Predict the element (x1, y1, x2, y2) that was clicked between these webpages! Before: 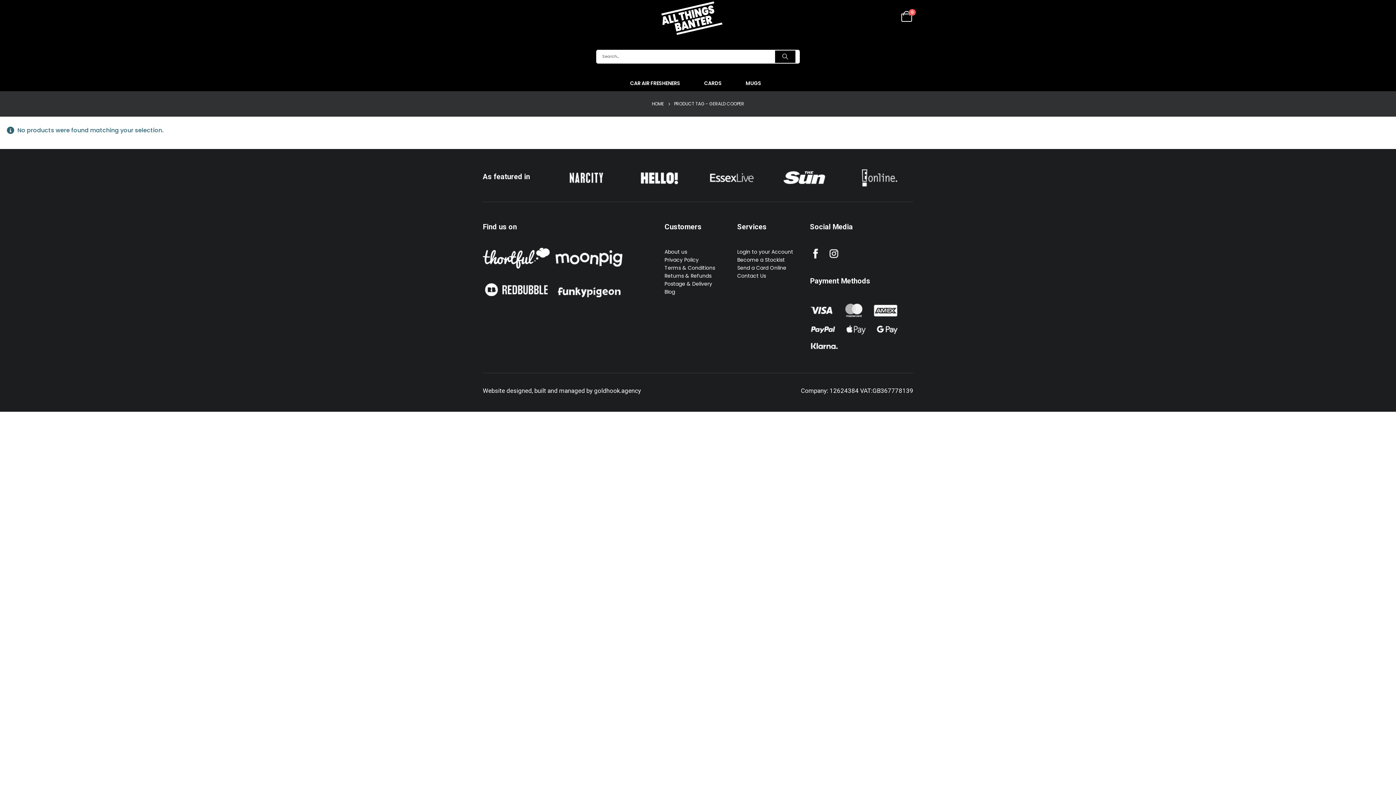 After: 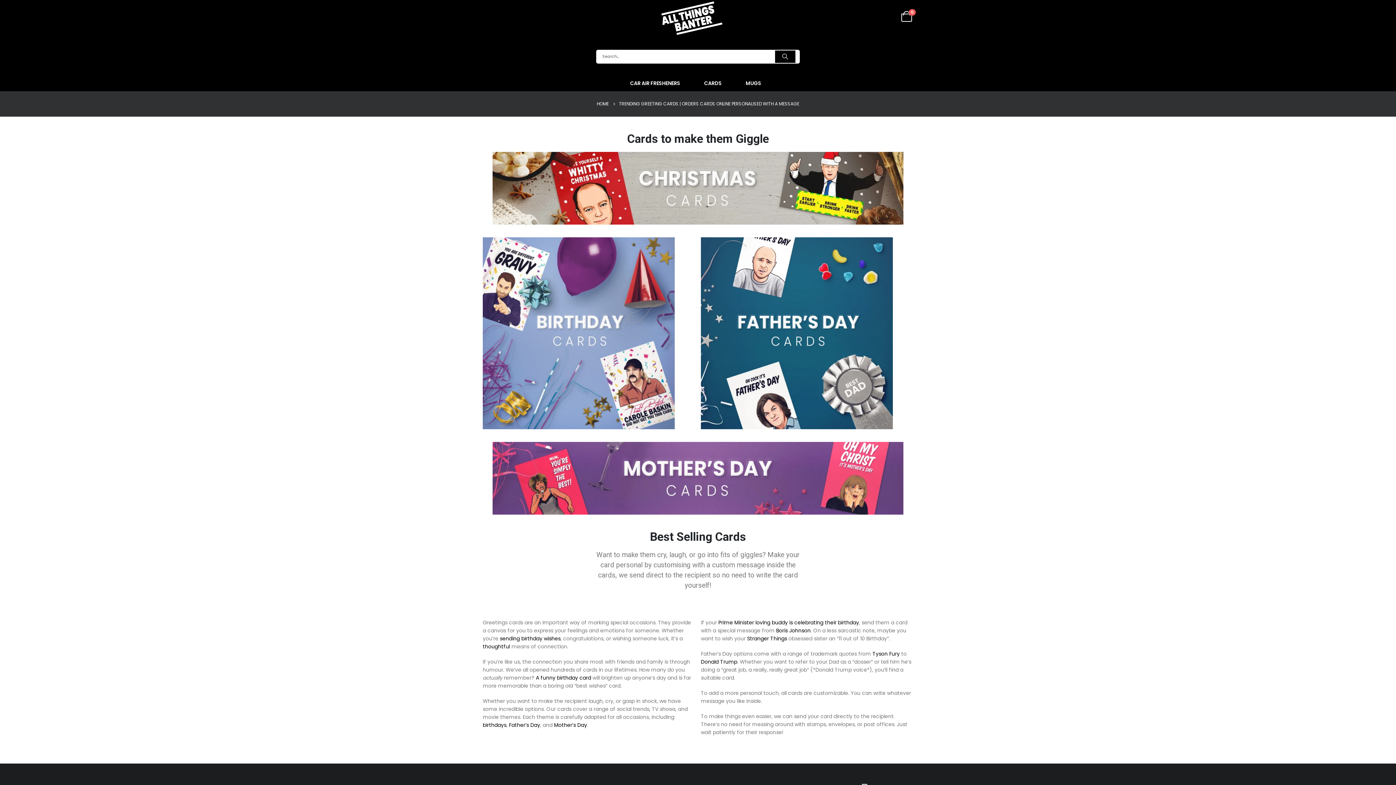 Action: label: CARDS bbox: (694, 75, 736, 91)